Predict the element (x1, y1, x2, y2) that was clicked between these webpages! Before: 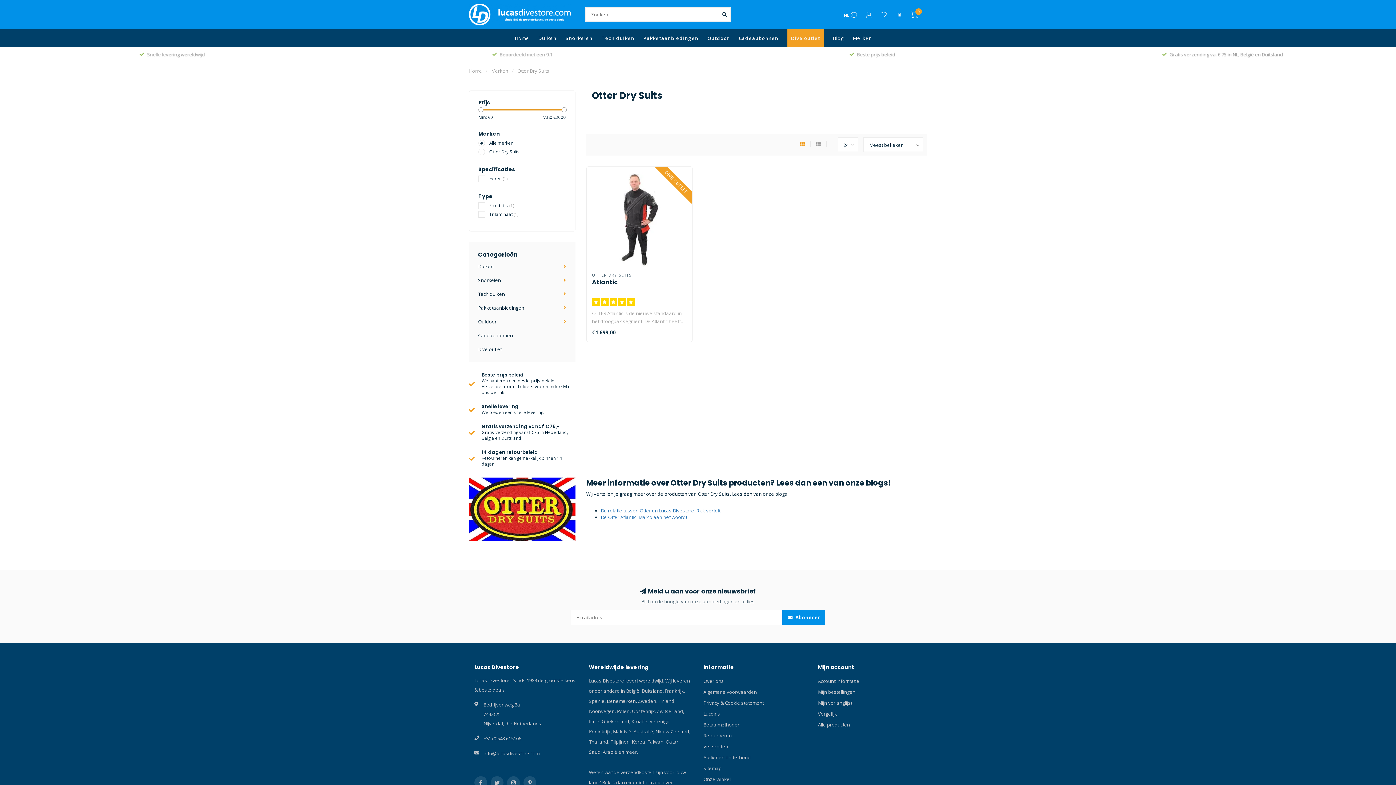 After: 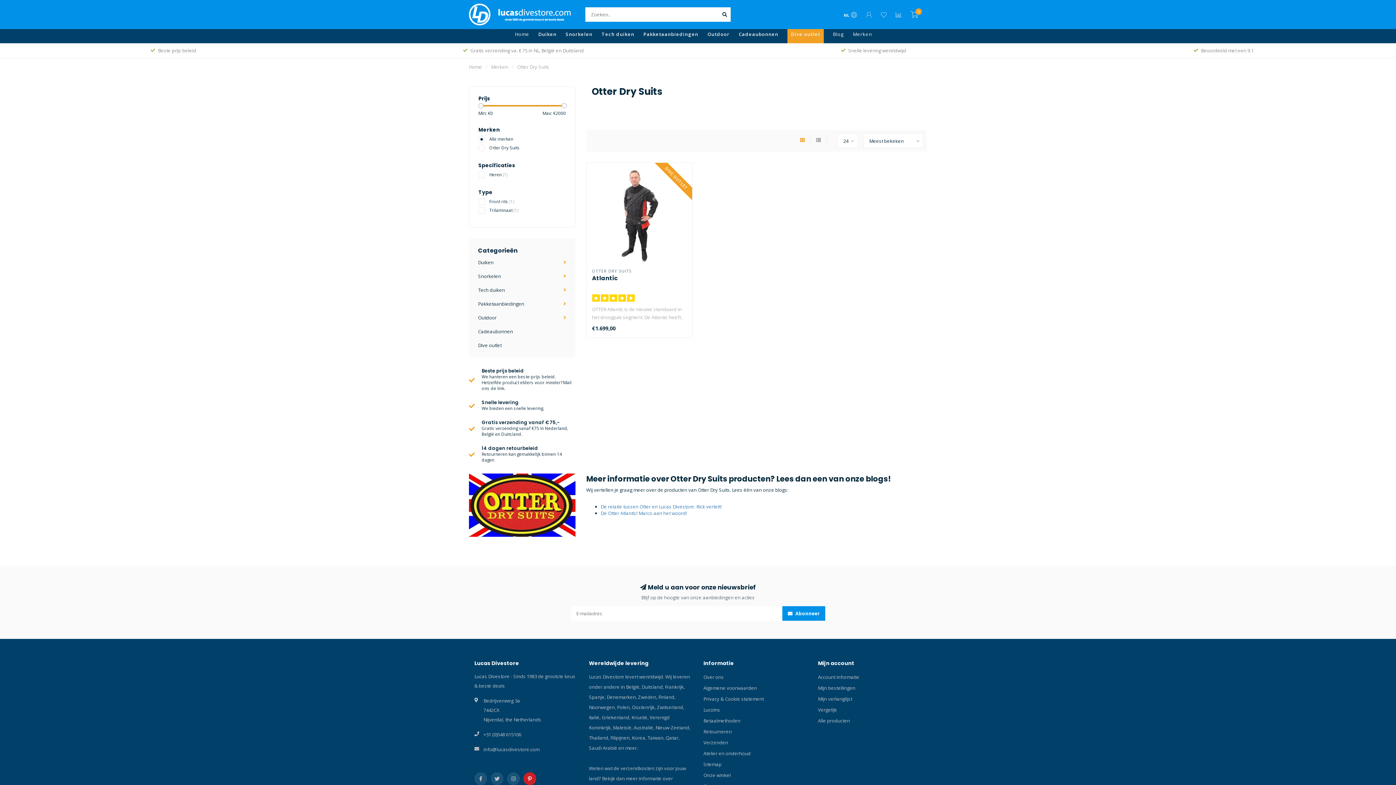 Action: bbox: (523, 776, 536, 789)